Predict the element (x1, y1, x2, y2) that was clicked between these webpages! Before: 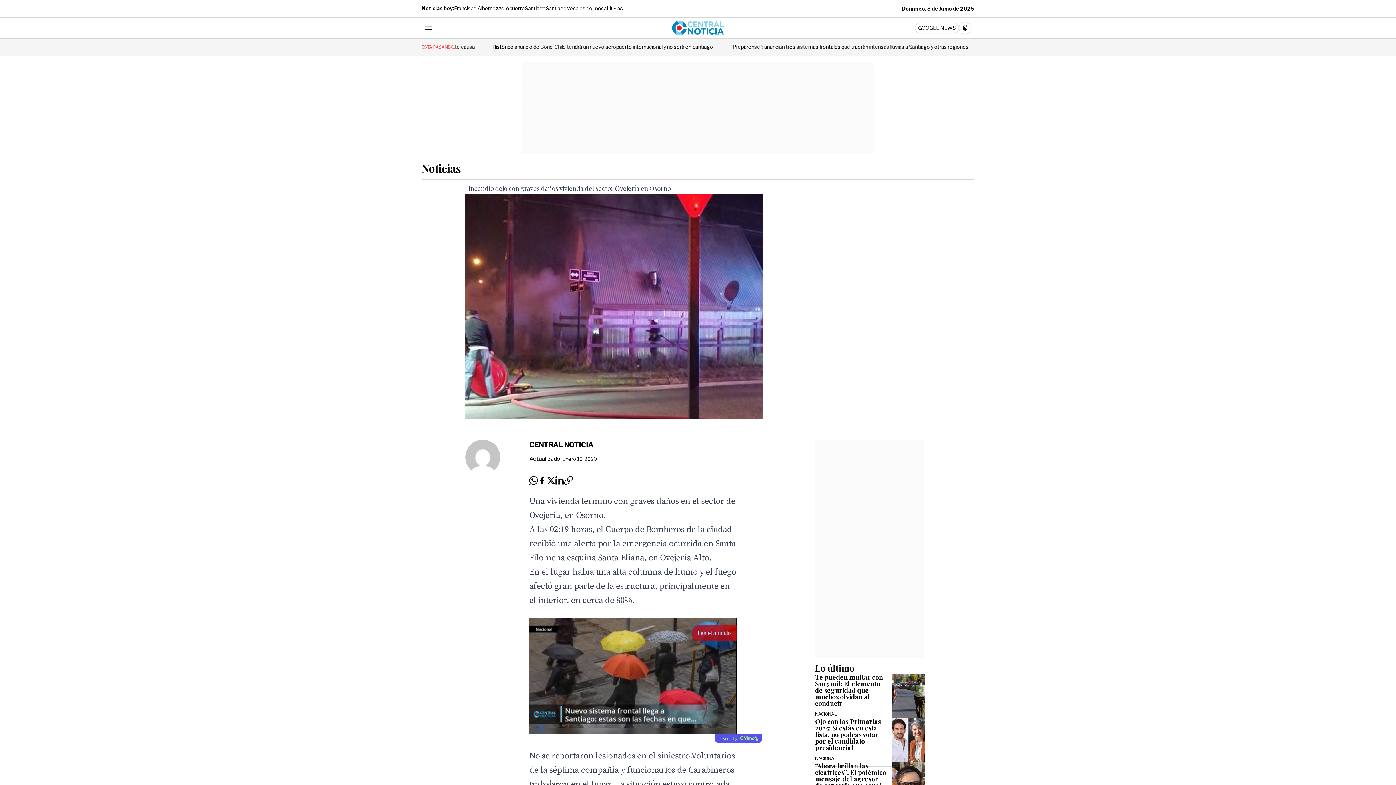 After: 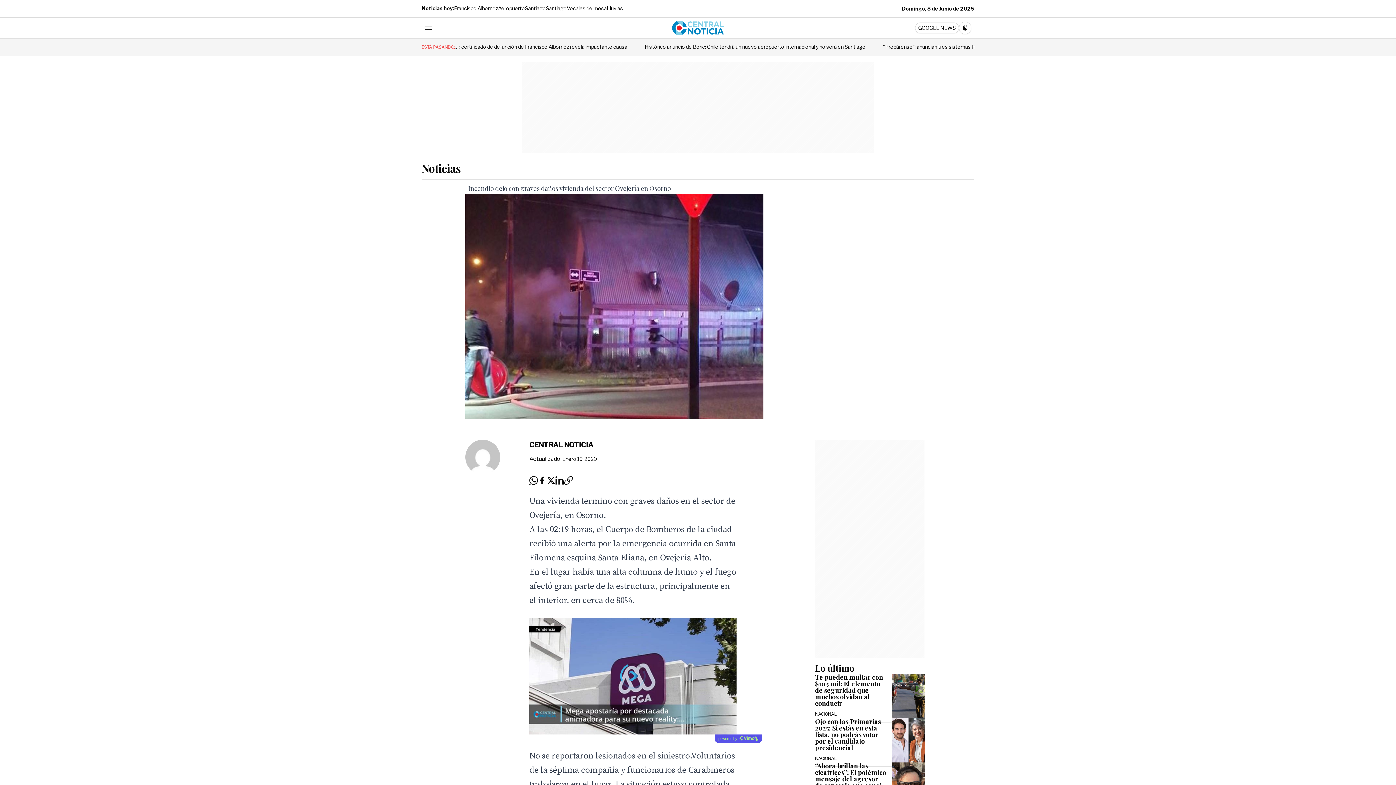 Action: bbox: (546, 476, 555, 485)